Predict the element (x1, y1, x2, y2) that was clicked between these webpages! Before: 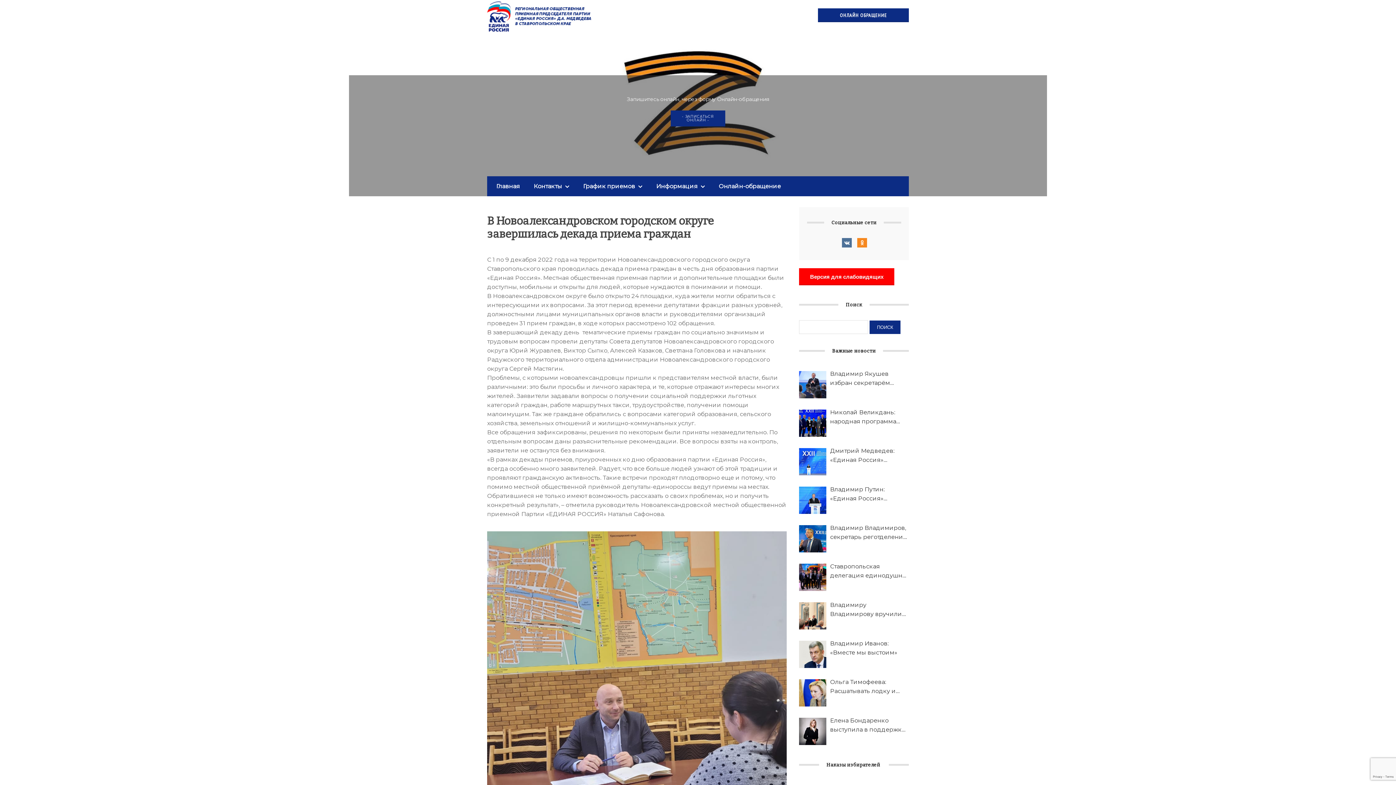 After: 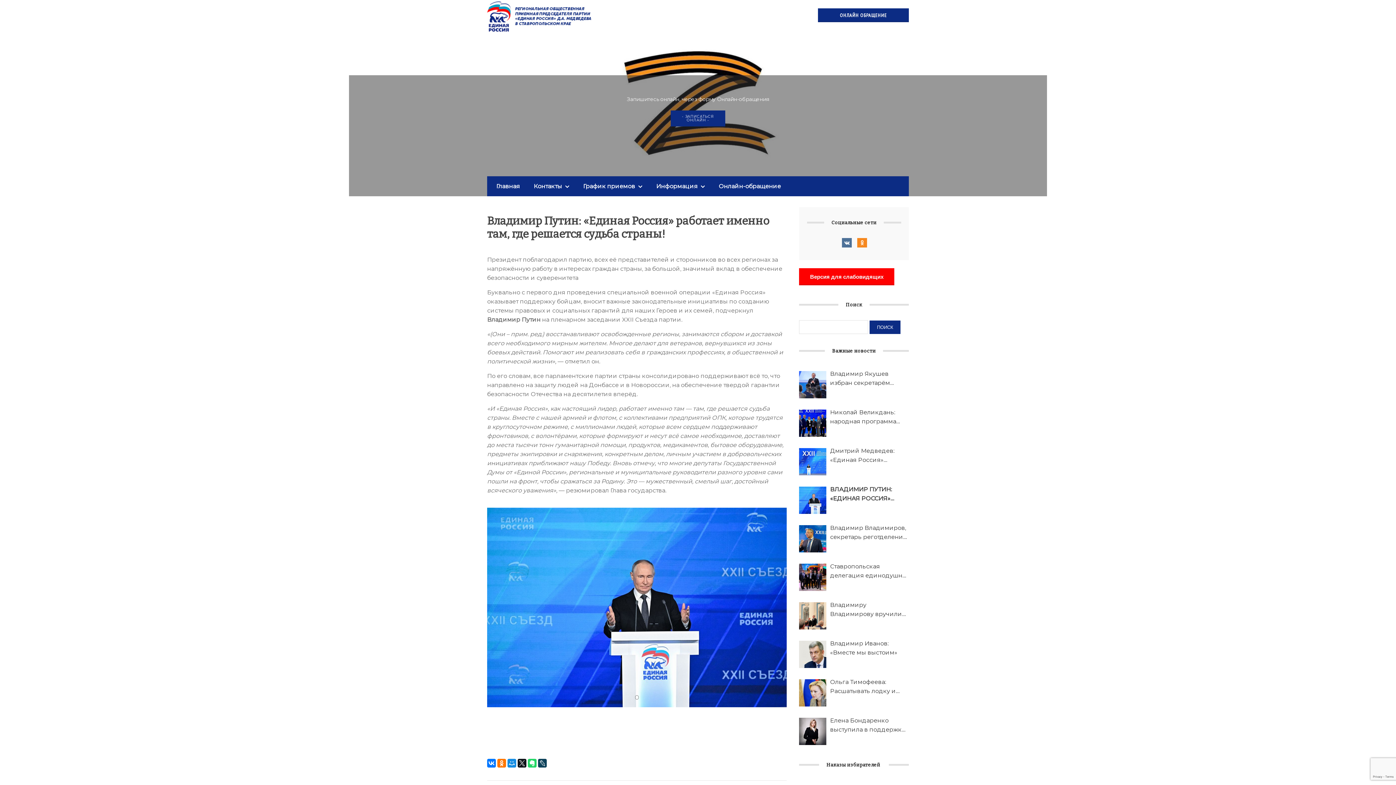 Action: bbox: (830, 485, 909, 503) label: Владимир Путин: «Единая Россия» работает именно там, где решается судьба страны!